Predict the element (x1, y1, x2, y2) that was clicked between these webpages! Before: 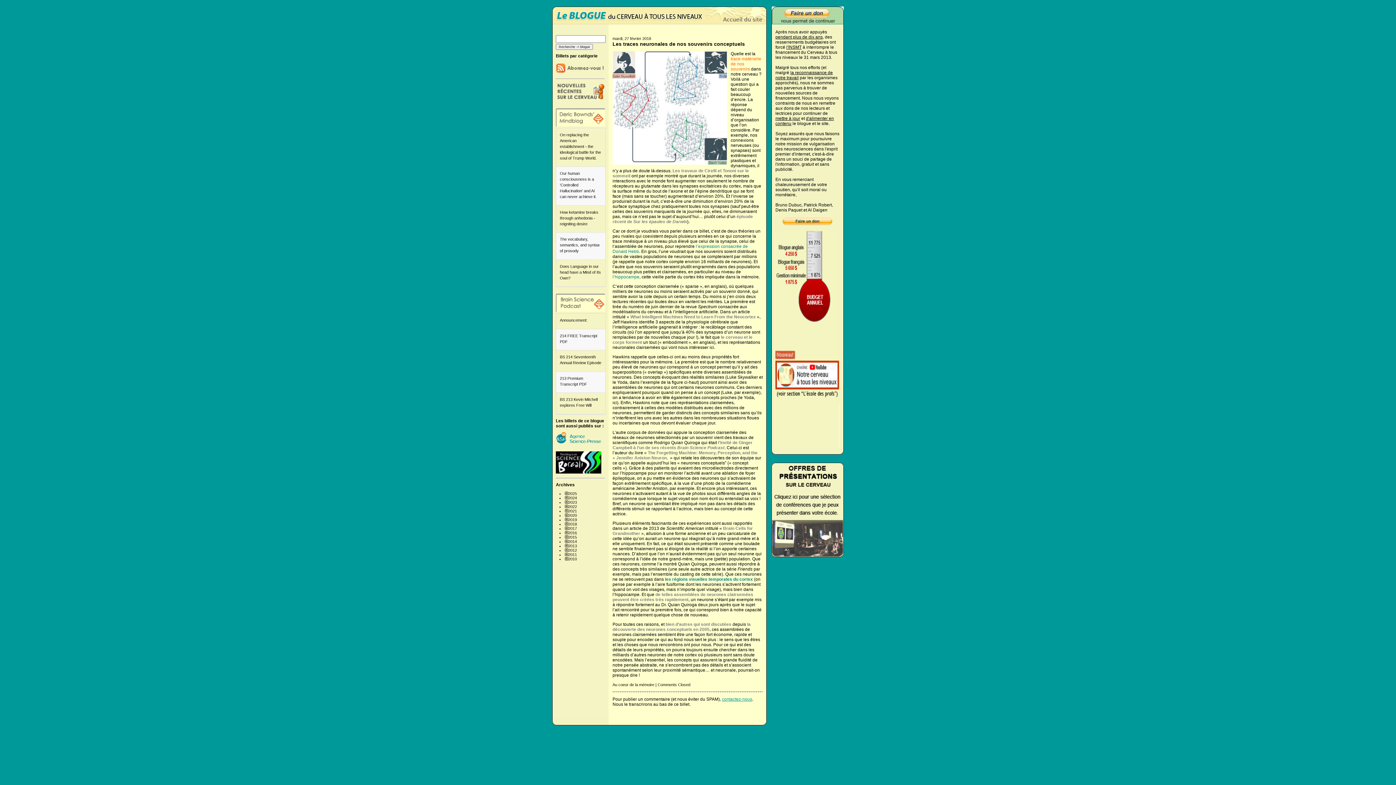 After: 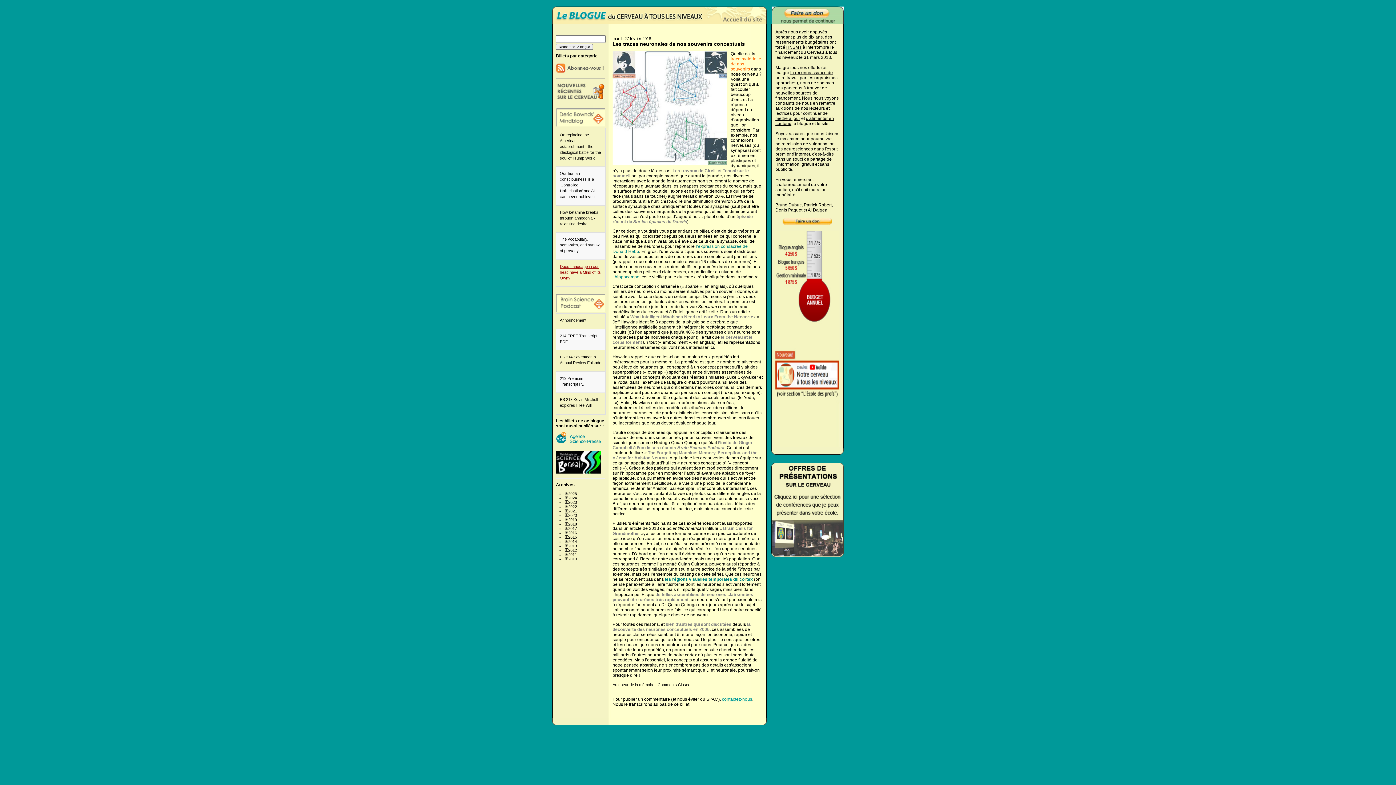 Action: bbox: (560, 264, 601, 280) label: Does Language in our head have a Mind of Its Own?